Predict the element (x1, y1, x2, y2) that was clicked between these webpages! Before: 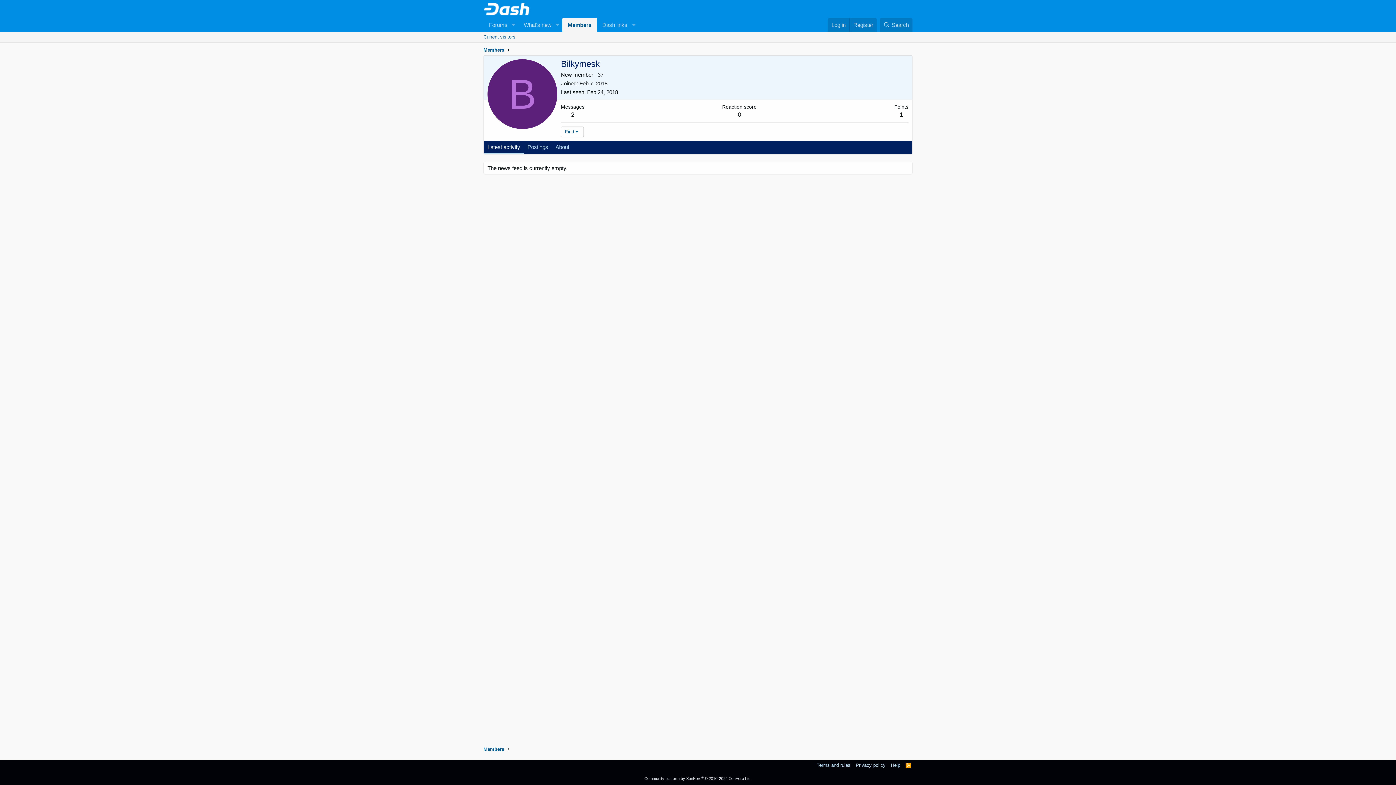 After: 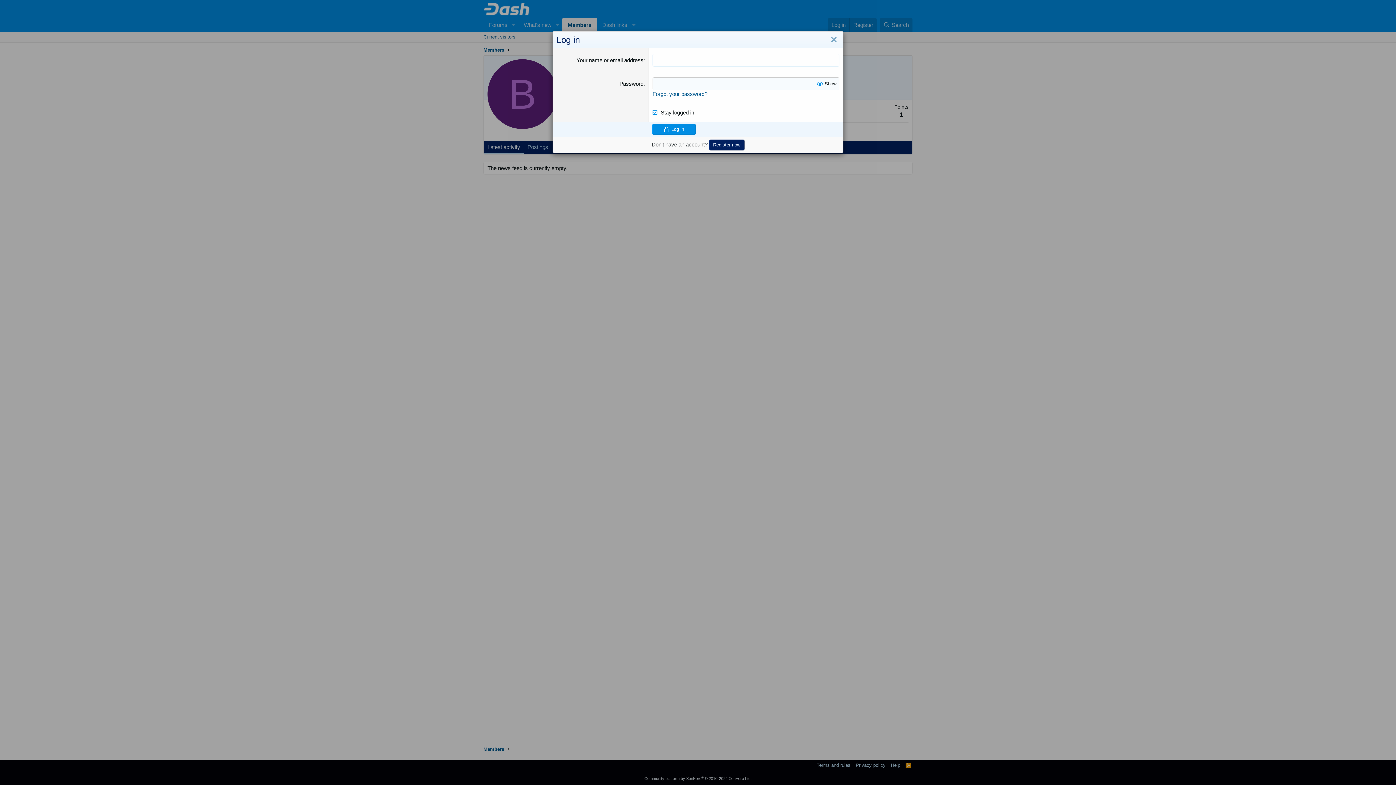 Action: bbox: (828, 18, 849, 31) label: Log in